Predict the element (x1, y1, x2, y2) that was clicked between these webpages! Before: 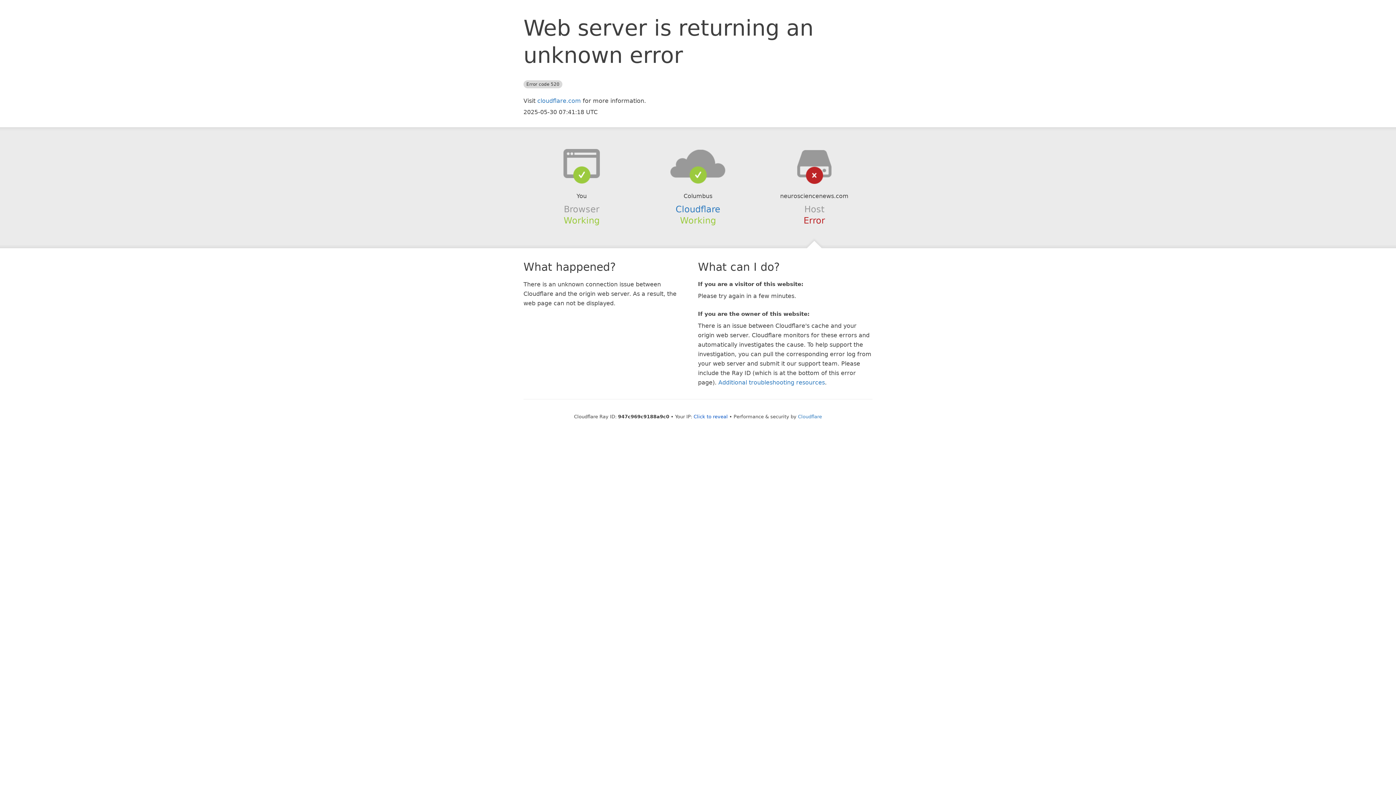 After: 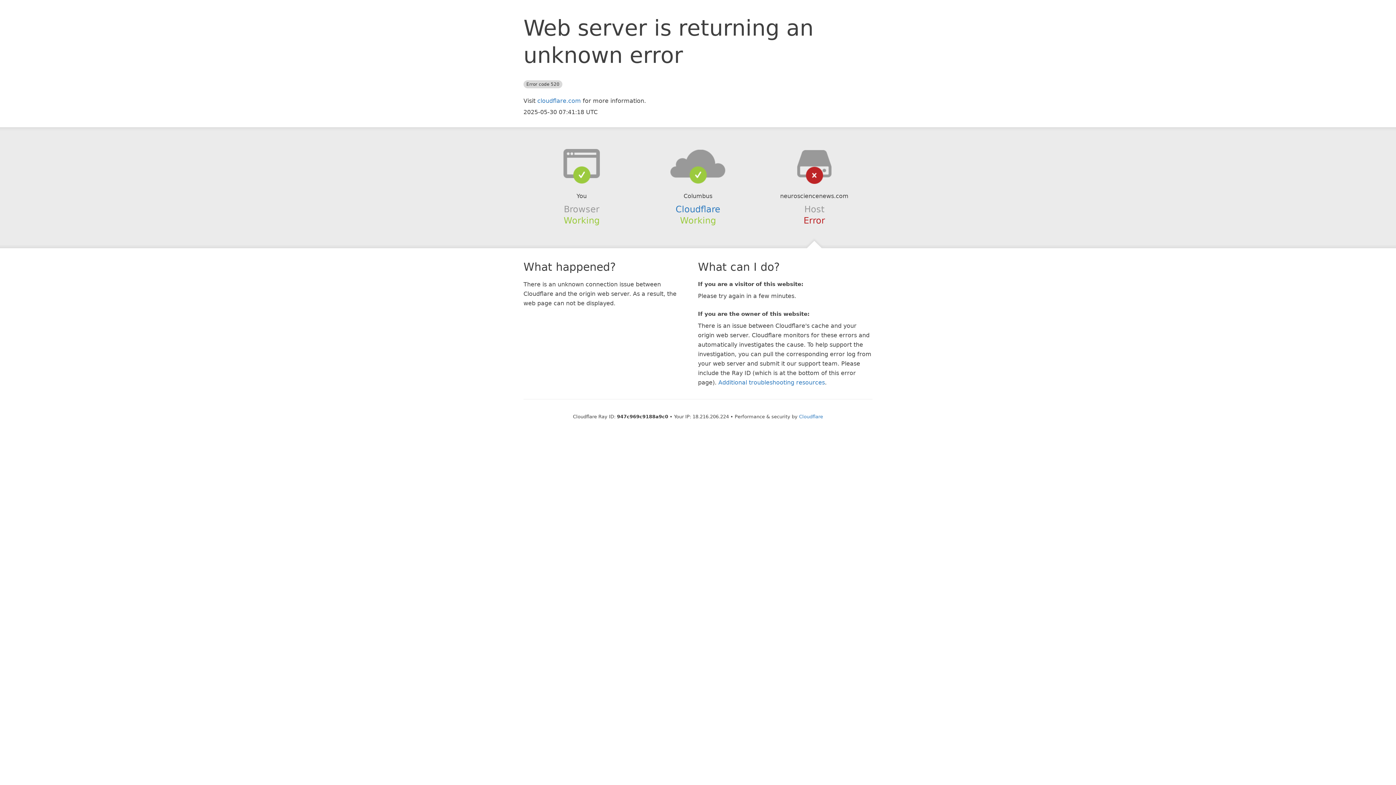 Action: bbox: (693, 414, 728, 419) label: Click to reveal